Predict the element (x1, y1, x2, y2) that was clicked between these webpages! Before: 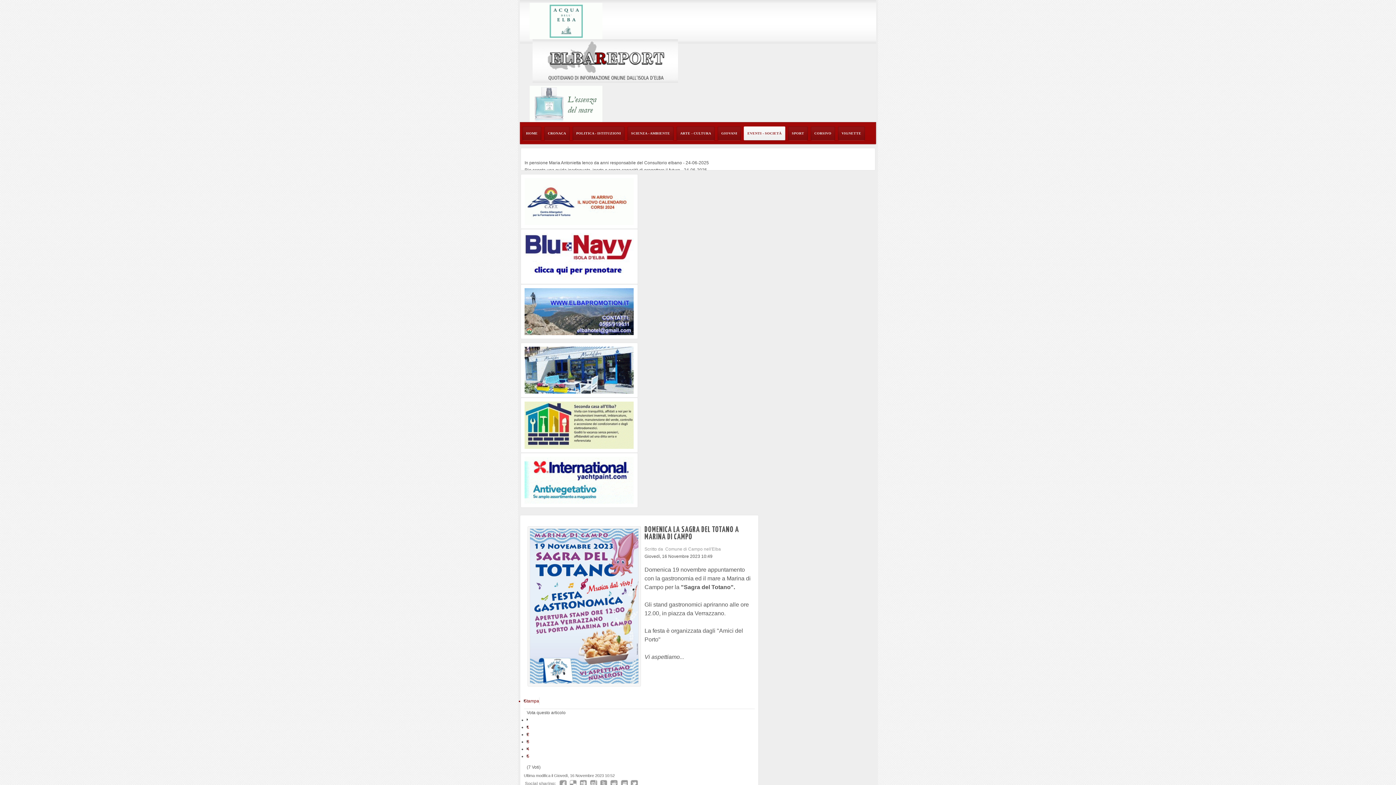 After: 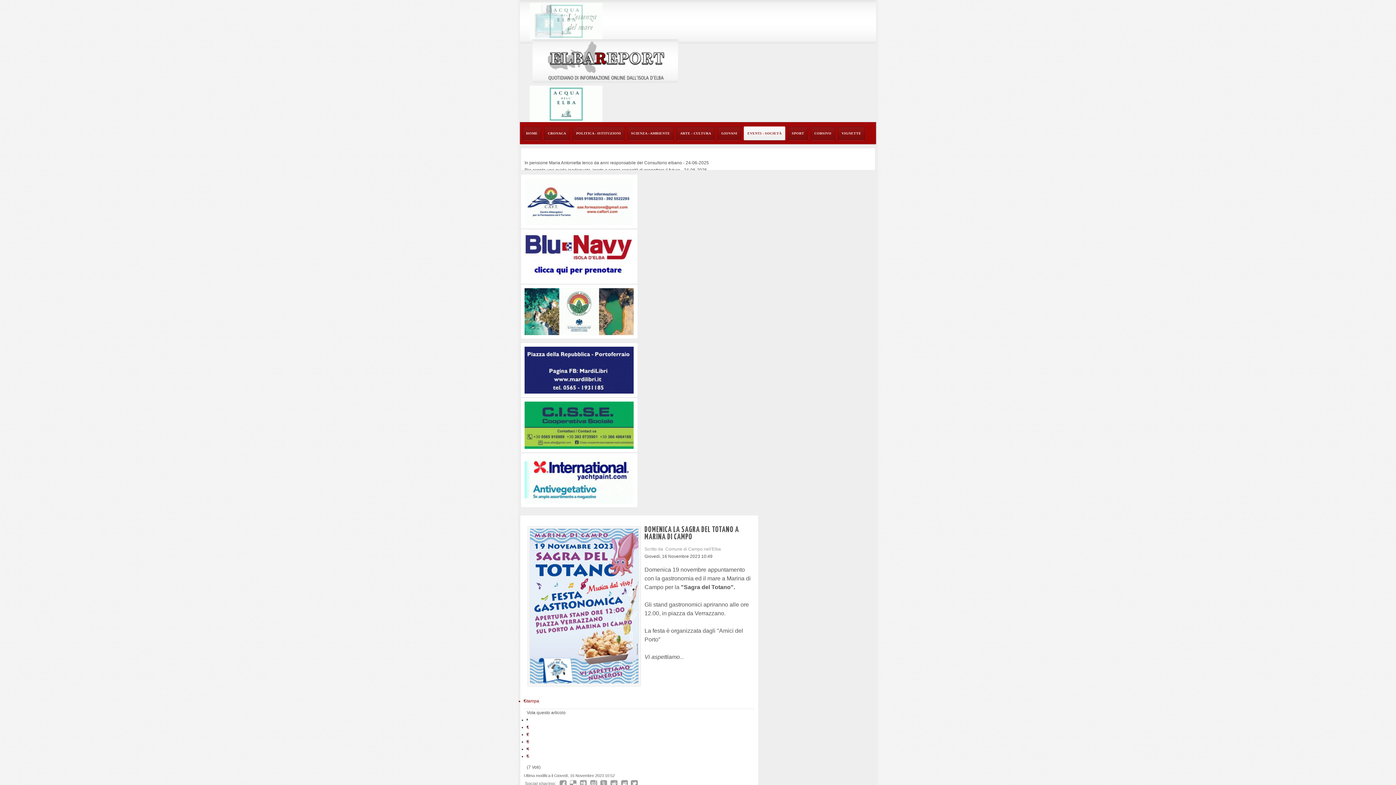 Action: bbox: (524, 308, 633, 314)